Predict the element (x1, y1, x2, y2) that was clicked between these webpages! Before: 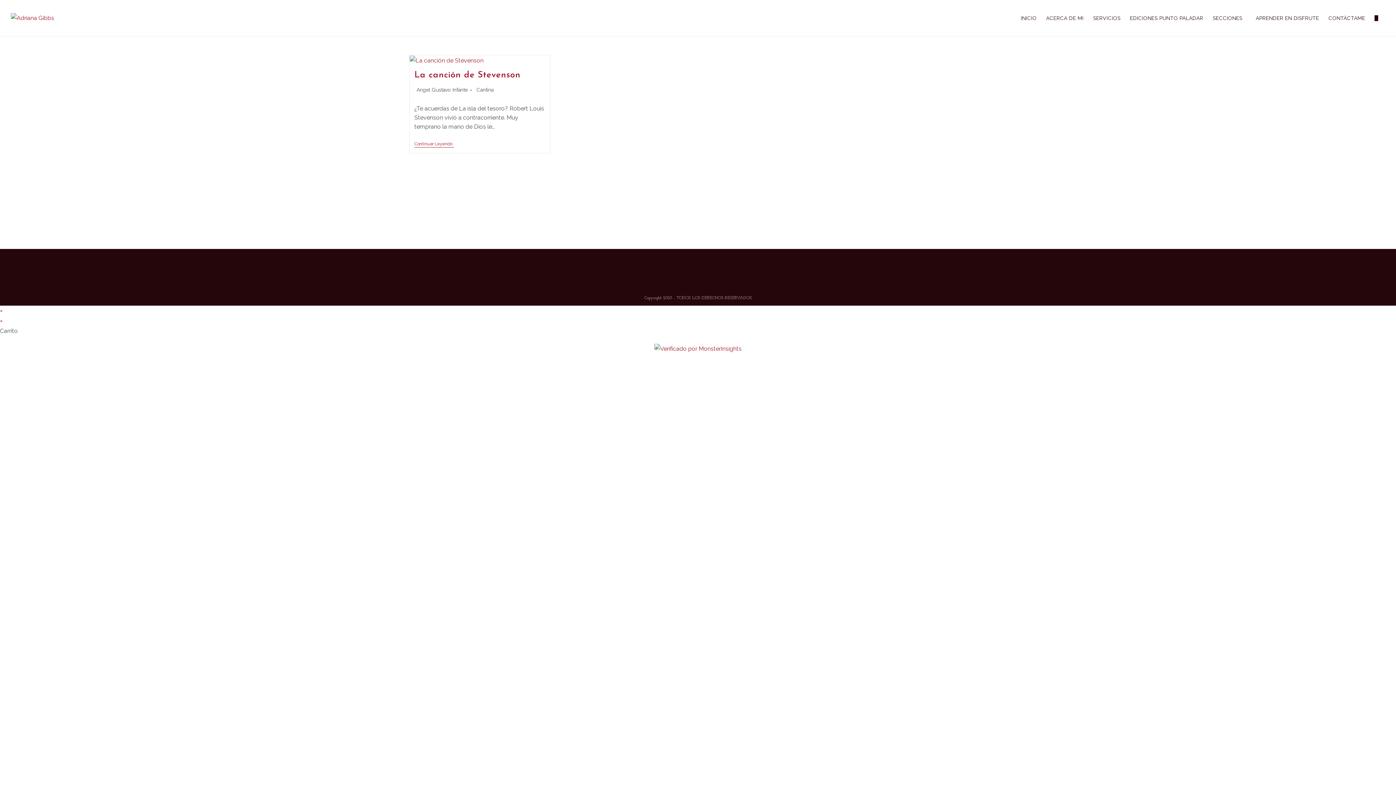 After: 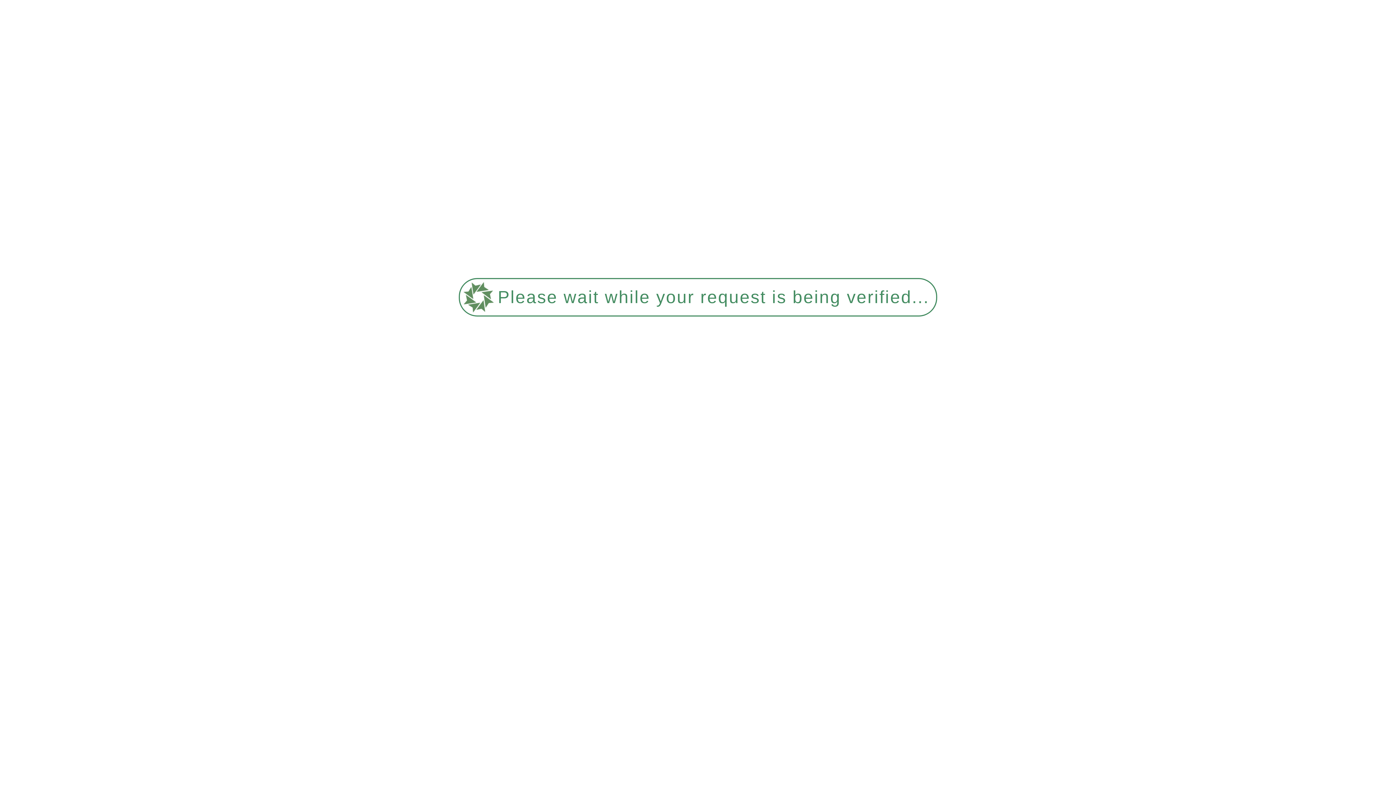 Action: bbox: (414, 70, 520, 79) label: La canción de Stevenson